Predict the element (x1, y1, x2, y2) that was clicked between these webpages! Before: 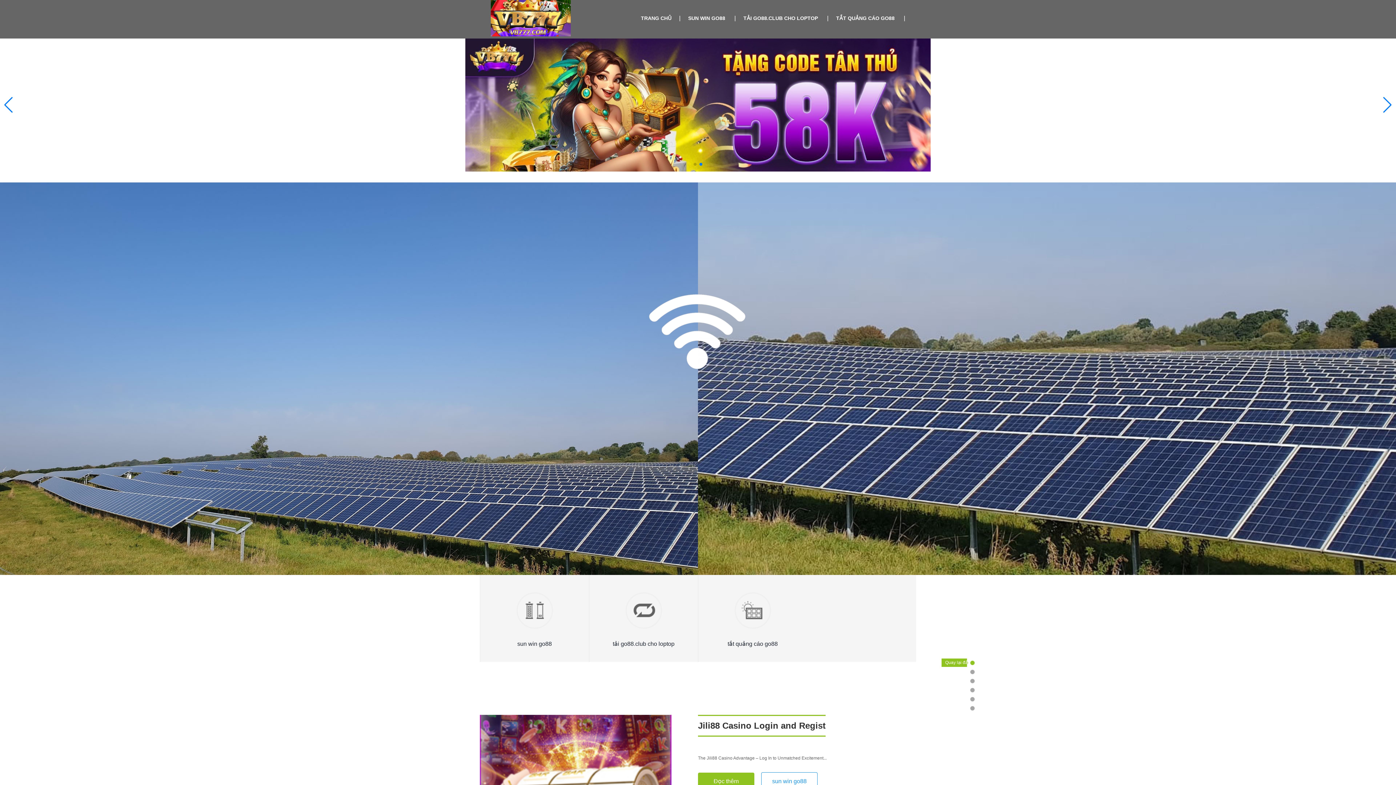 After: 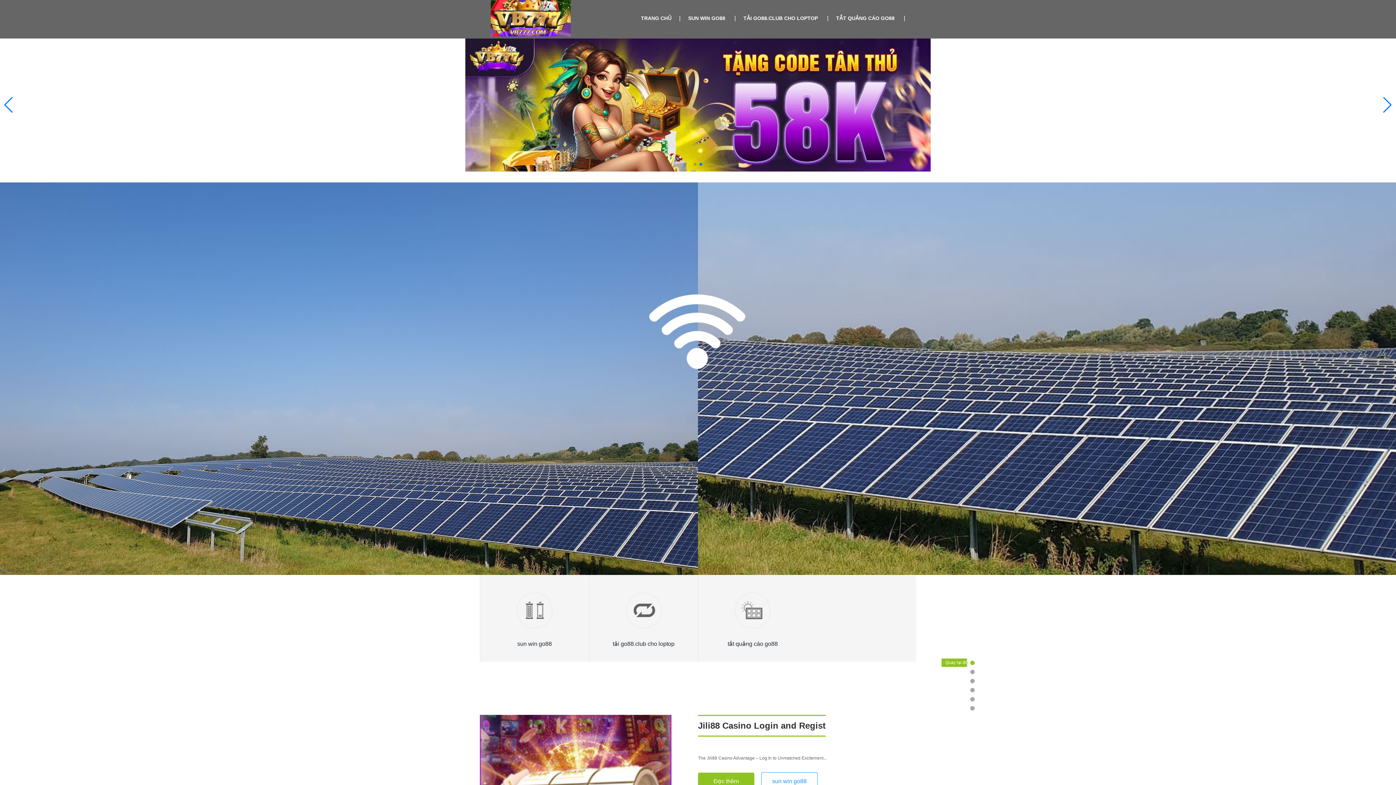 Action: label: Previous slide bbox: (3, 97, 13, 113)